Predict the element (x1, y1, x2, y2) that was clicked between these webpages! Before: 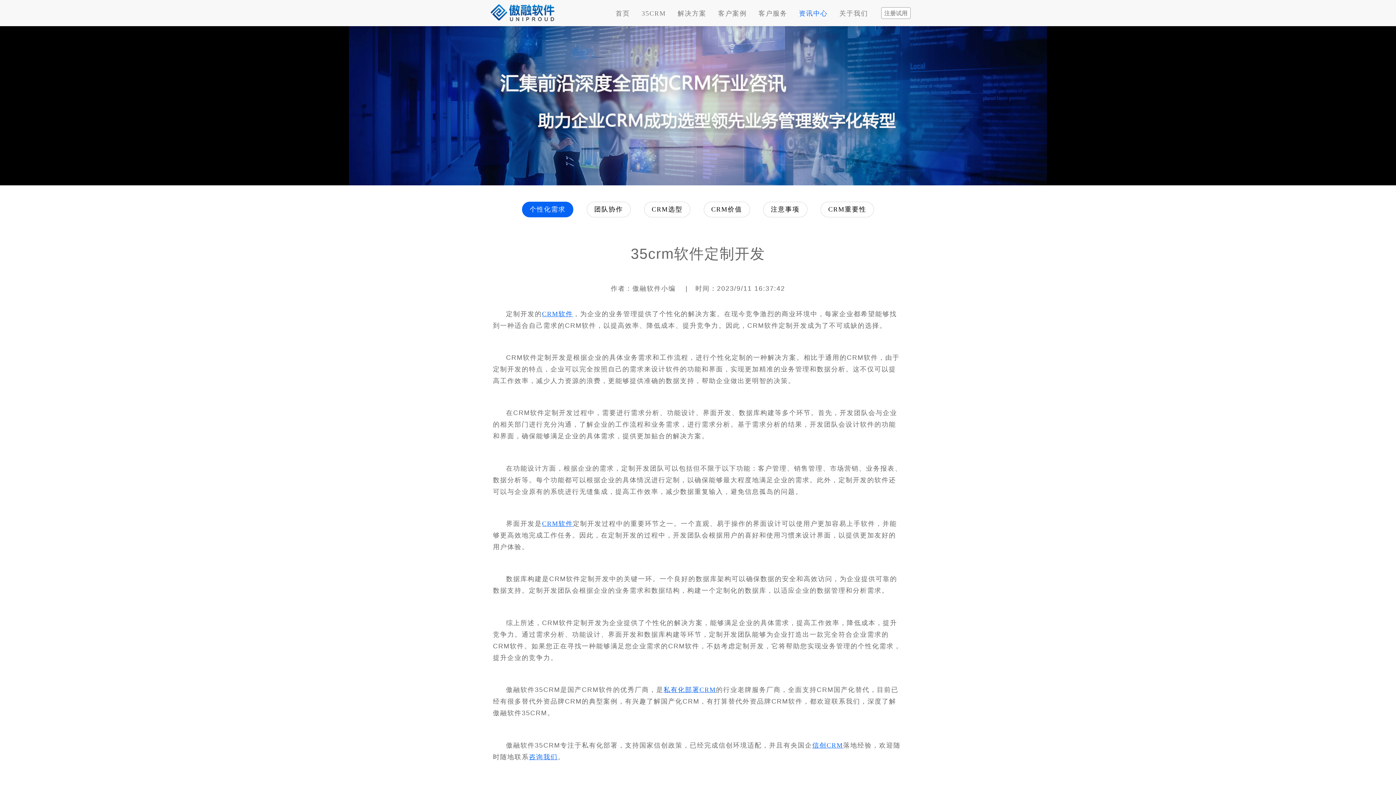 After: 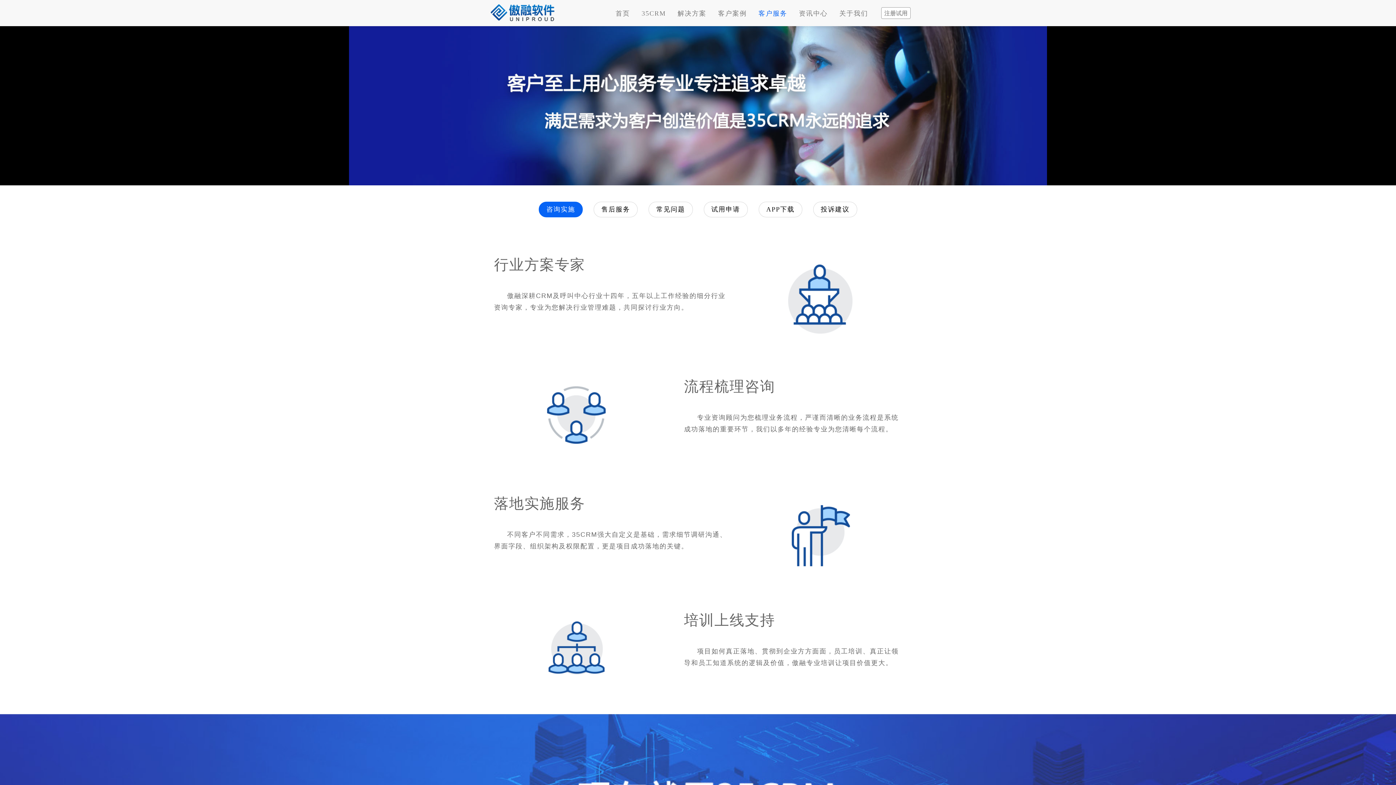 Action: label: 客户服务 bbox: (758, 0, 787, 26)